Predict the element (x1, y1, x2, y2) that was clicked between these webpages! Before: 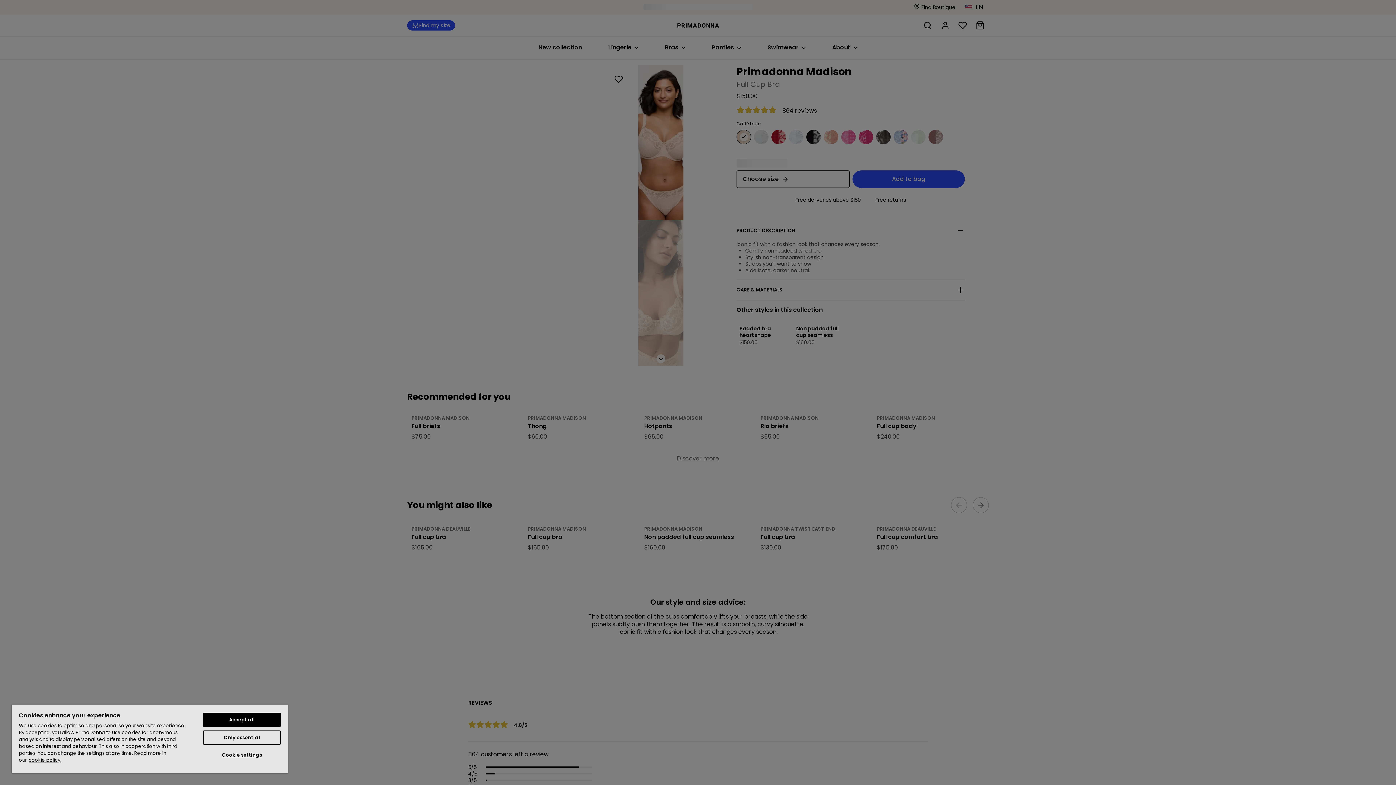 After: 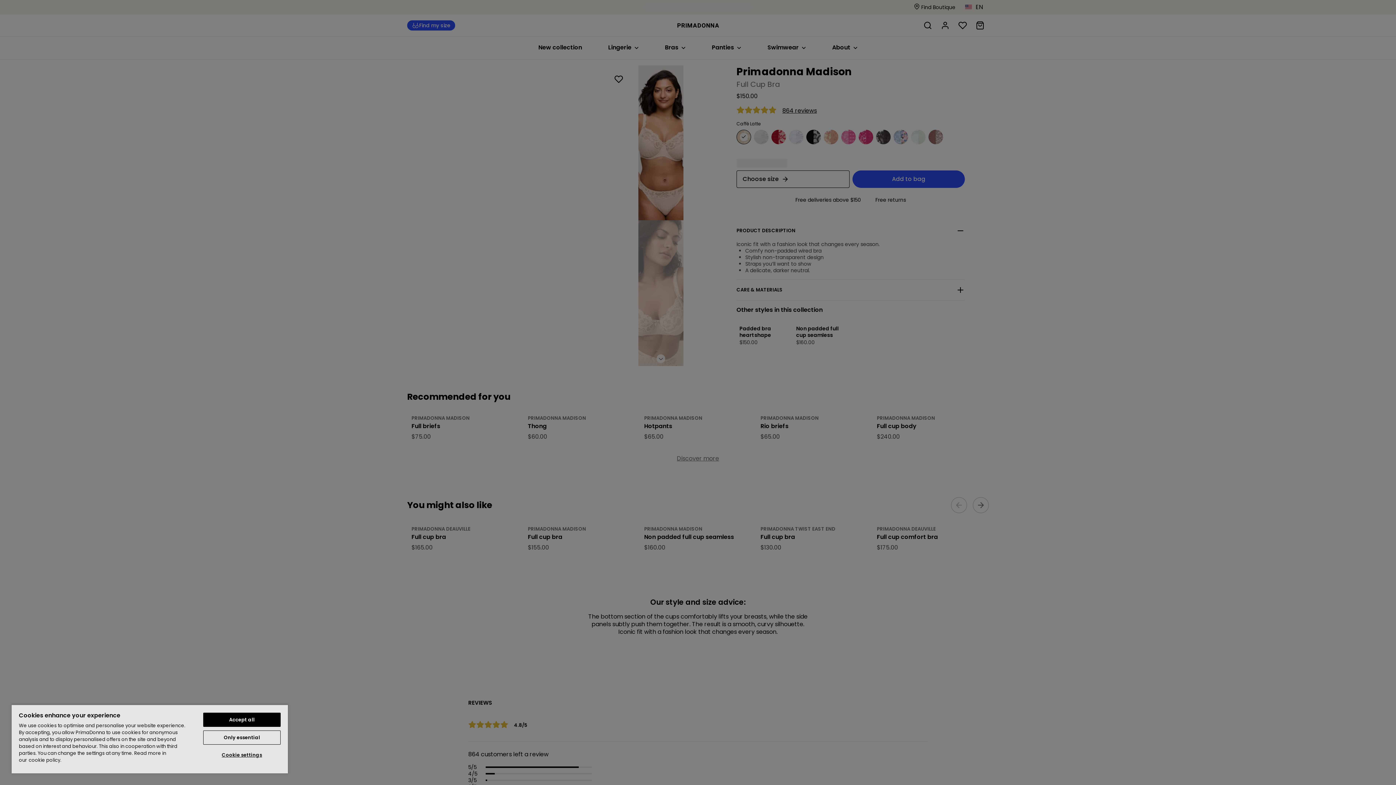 Action: bbox: (28, 757, 61, 764) label: More information about your privacy, opens in a new tab